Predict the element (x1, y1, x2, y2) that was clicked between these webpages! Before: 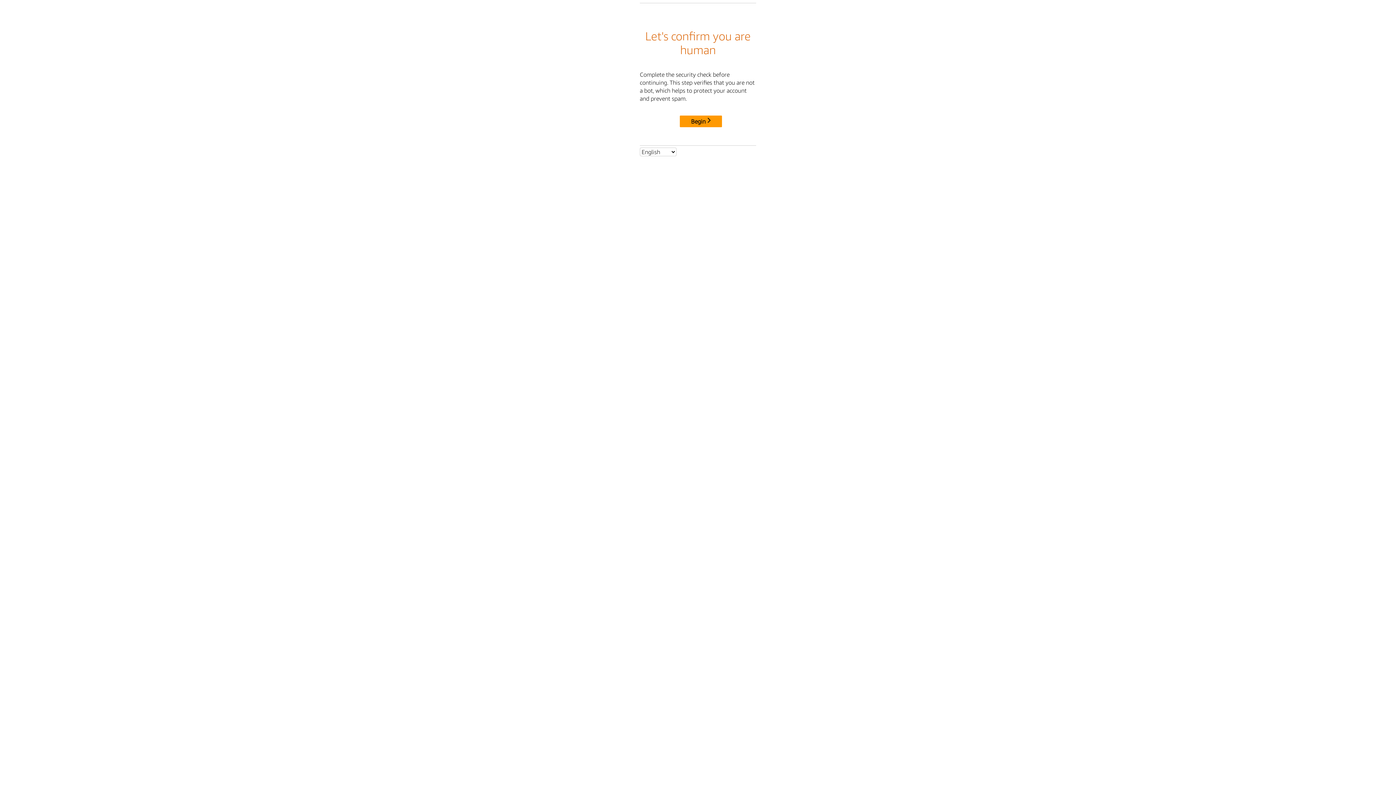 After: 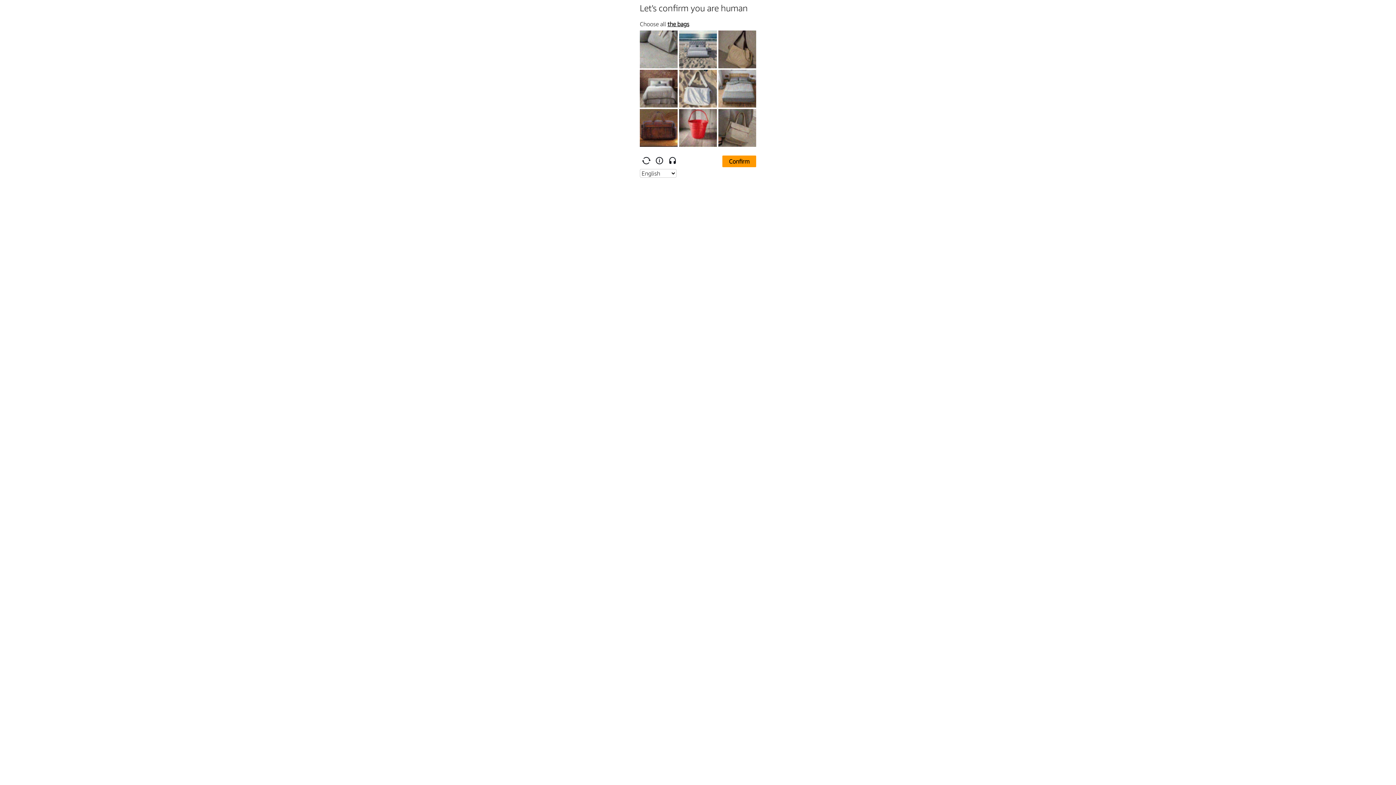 Action: label: Begin bbox: (680, 115, 722, 127)